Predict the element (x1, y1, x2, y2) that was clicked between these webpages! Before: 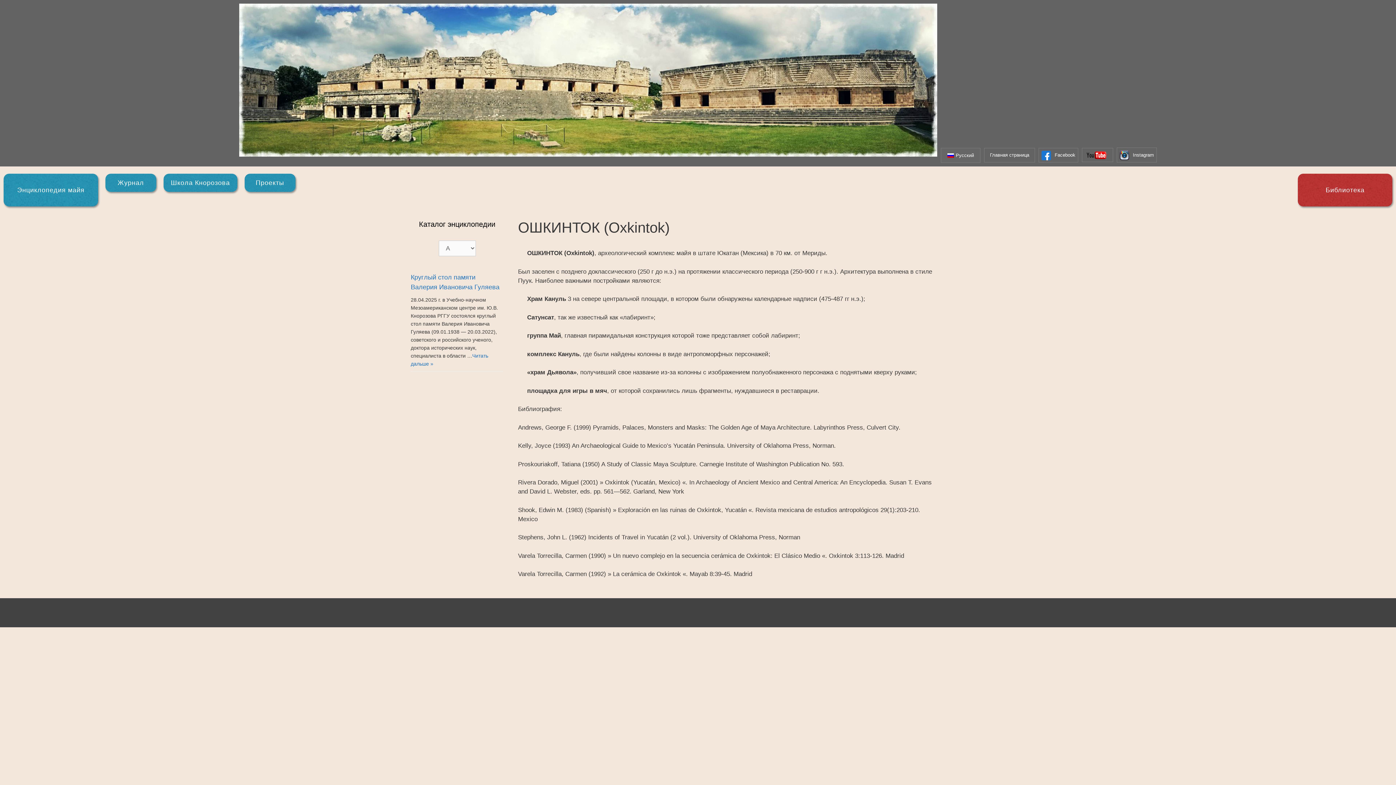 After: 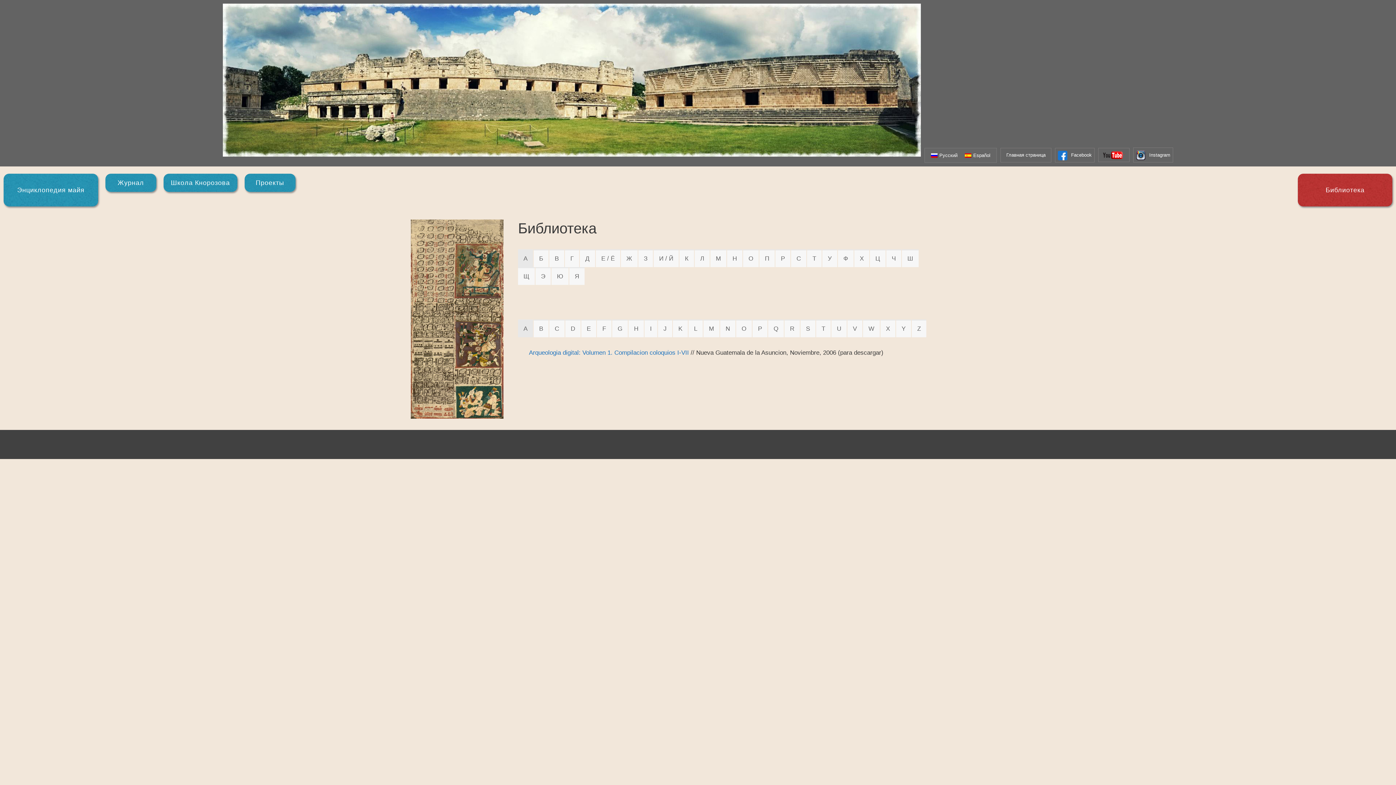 Action: bbox: (1298, 173, 1392, 206) label: Библиотека